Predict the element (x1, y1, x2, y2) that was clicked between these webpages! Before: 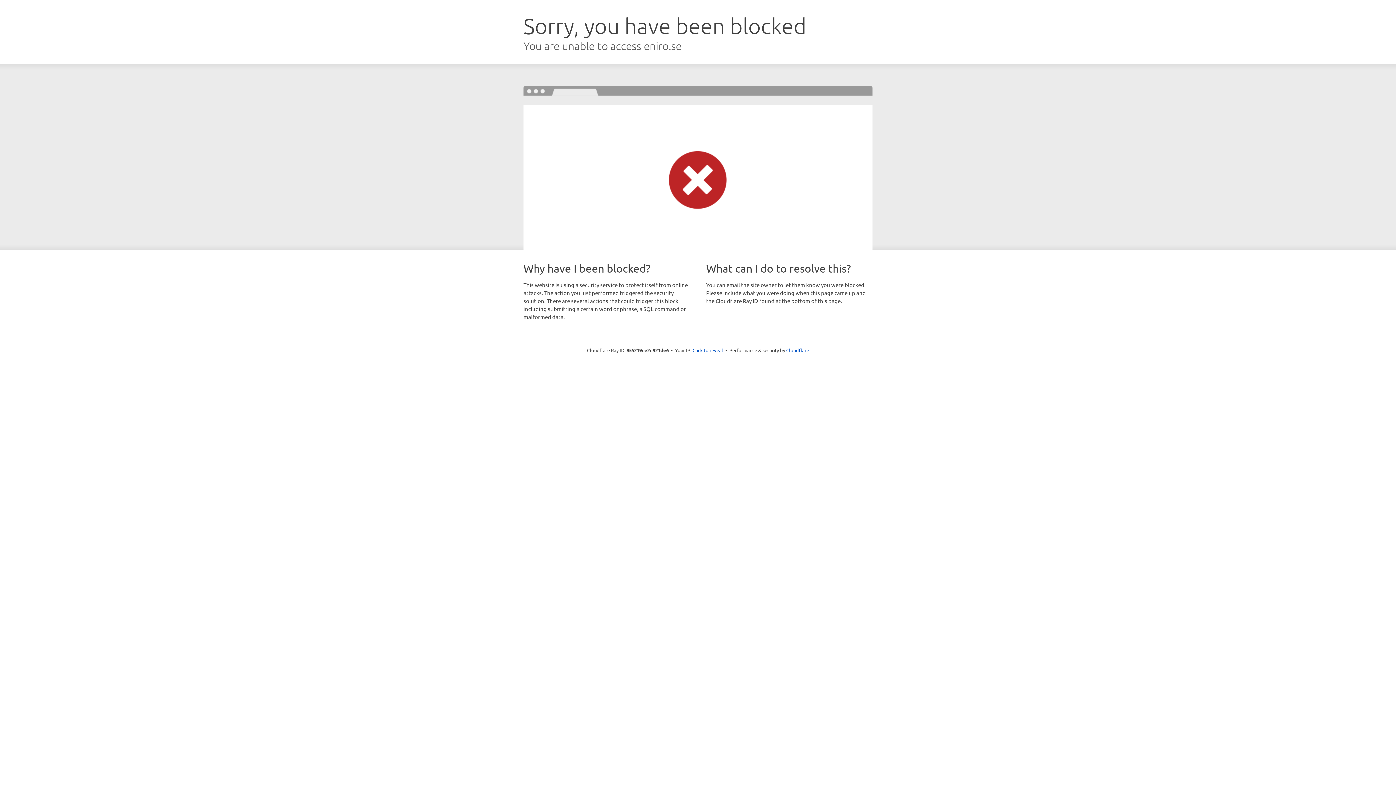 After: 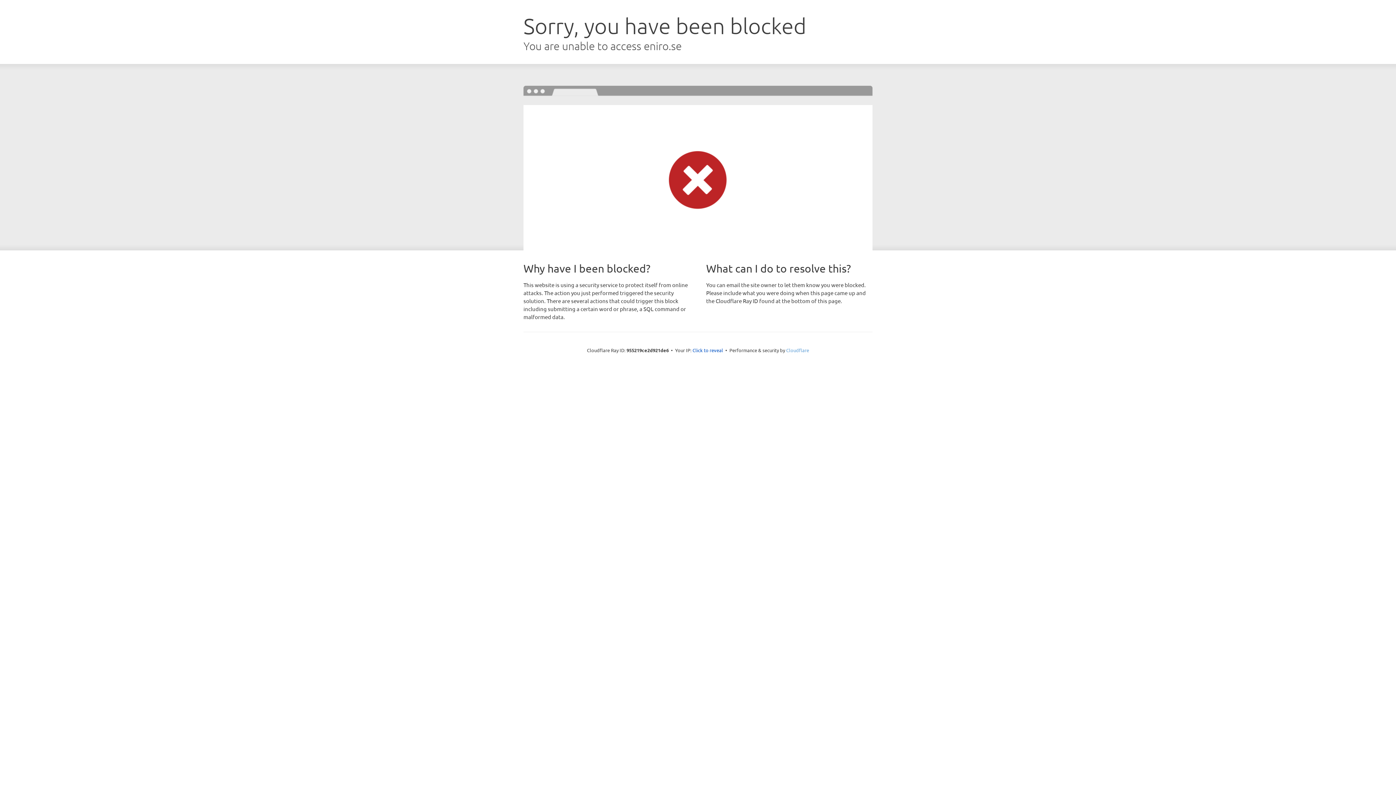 Action: label: Cloudflare bbox: (786, 347, 809, 353)